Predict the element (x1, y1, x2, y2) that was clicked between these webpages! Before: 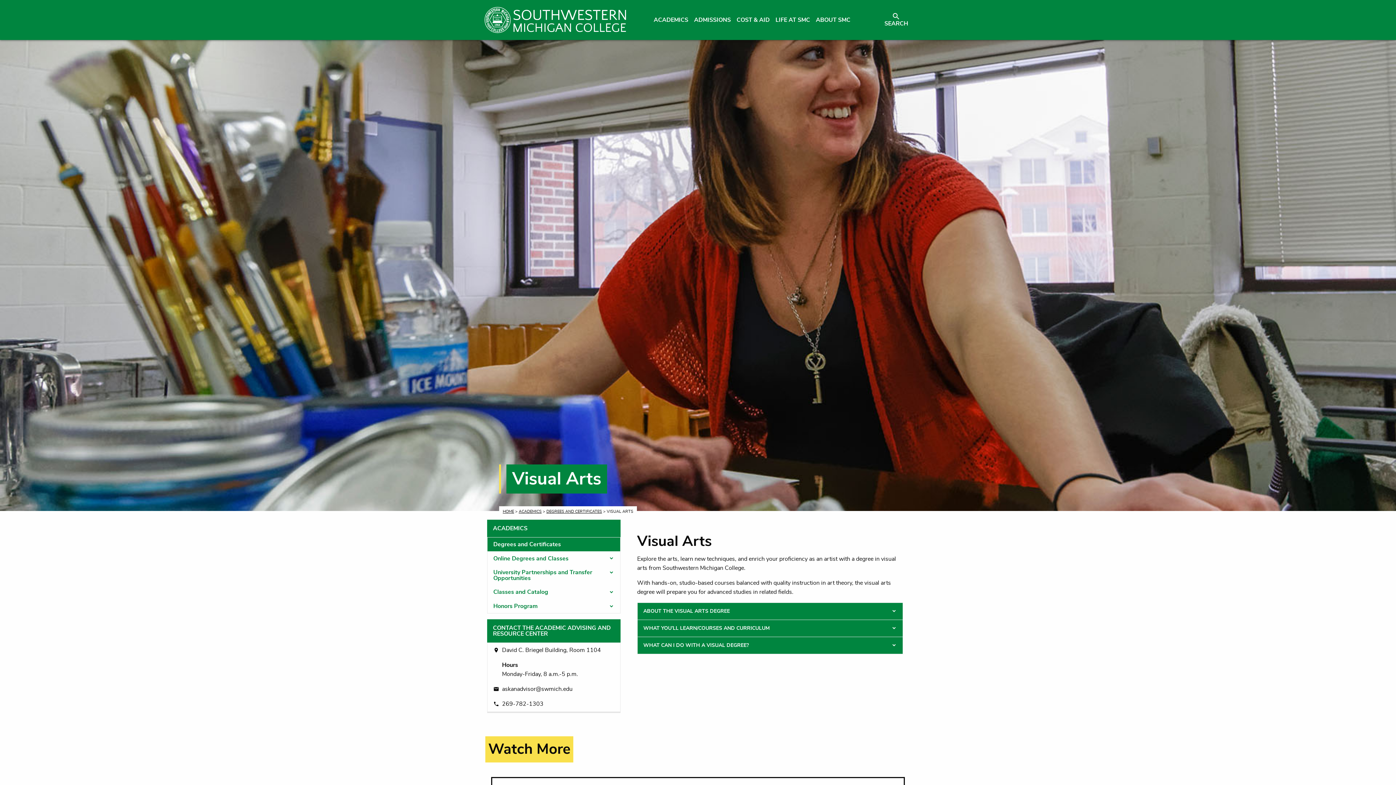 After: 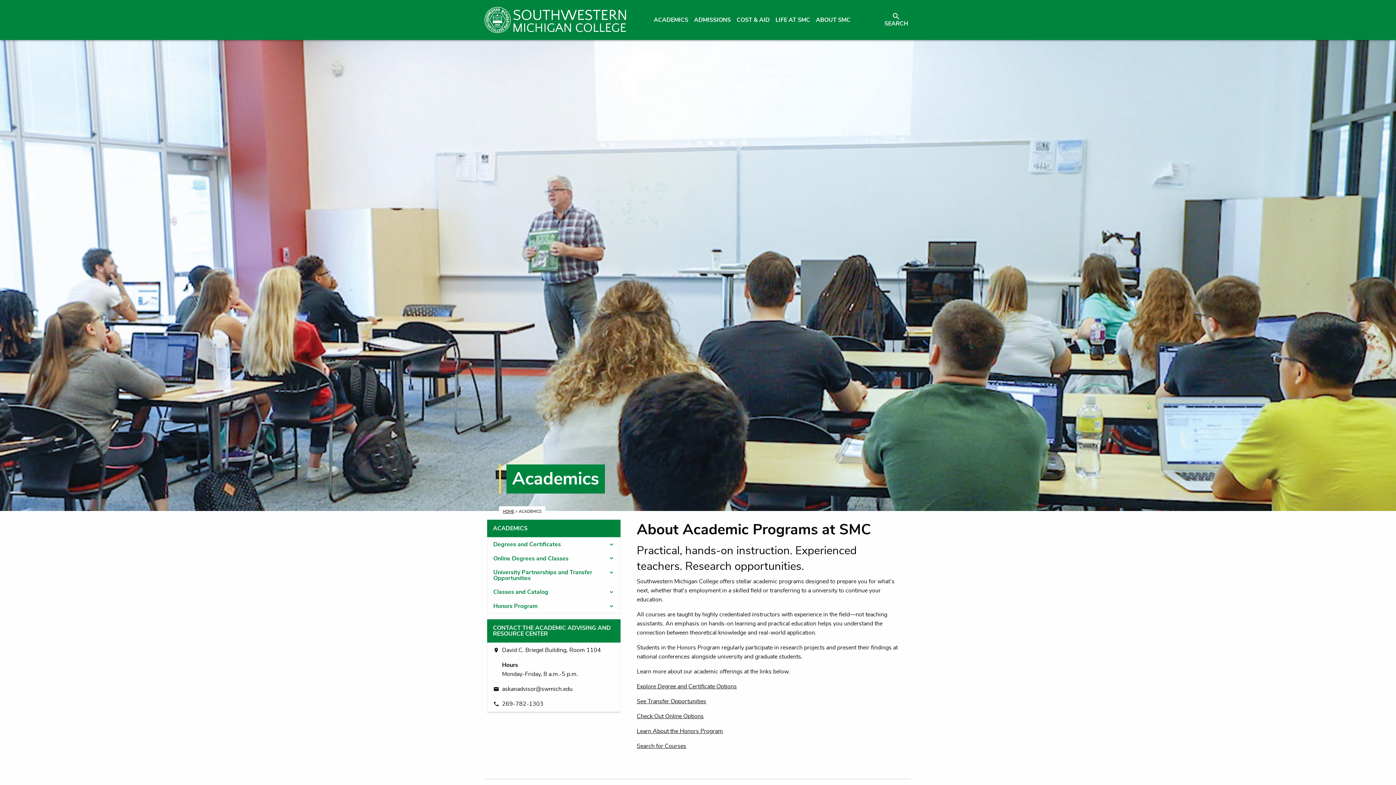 Action: bbox: (651, 17, 691, 22) label: ACADEMICS